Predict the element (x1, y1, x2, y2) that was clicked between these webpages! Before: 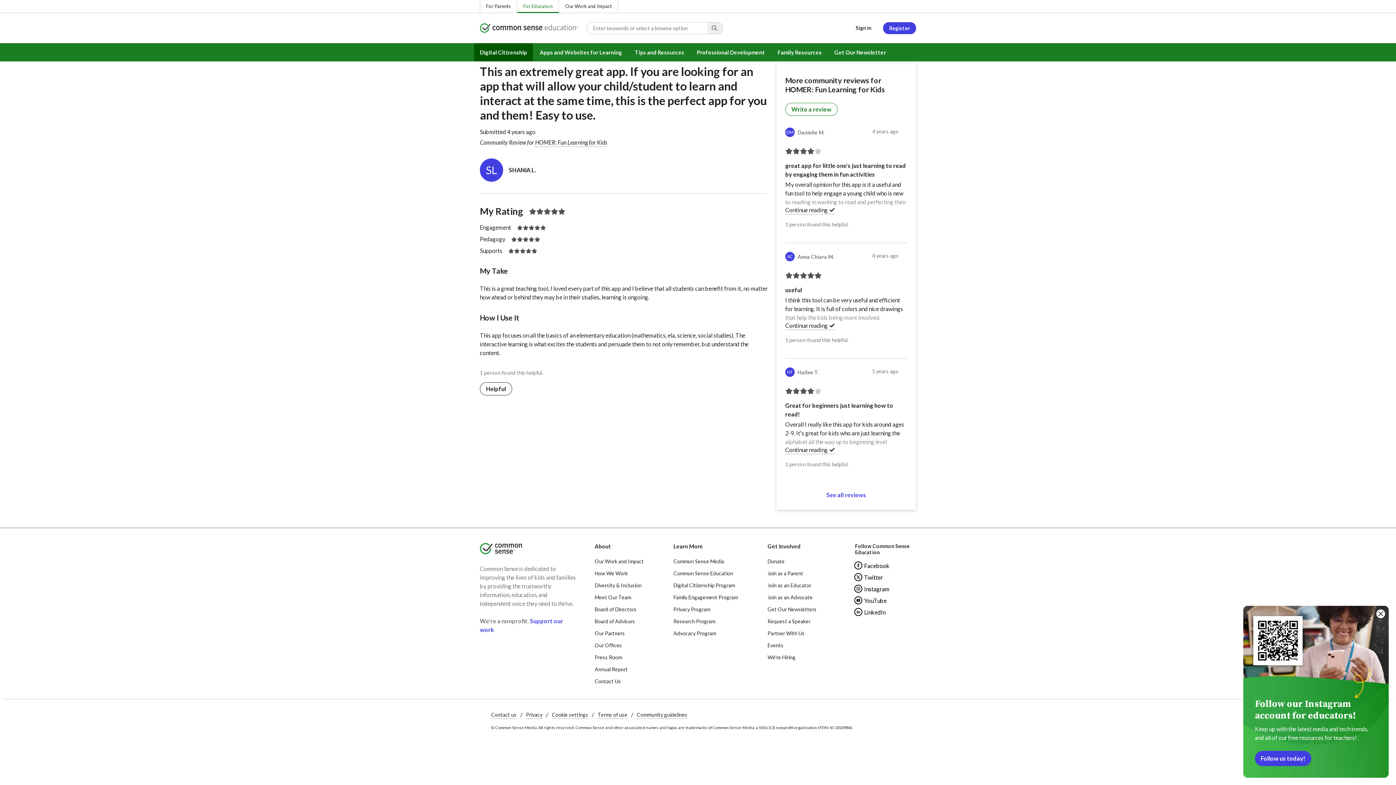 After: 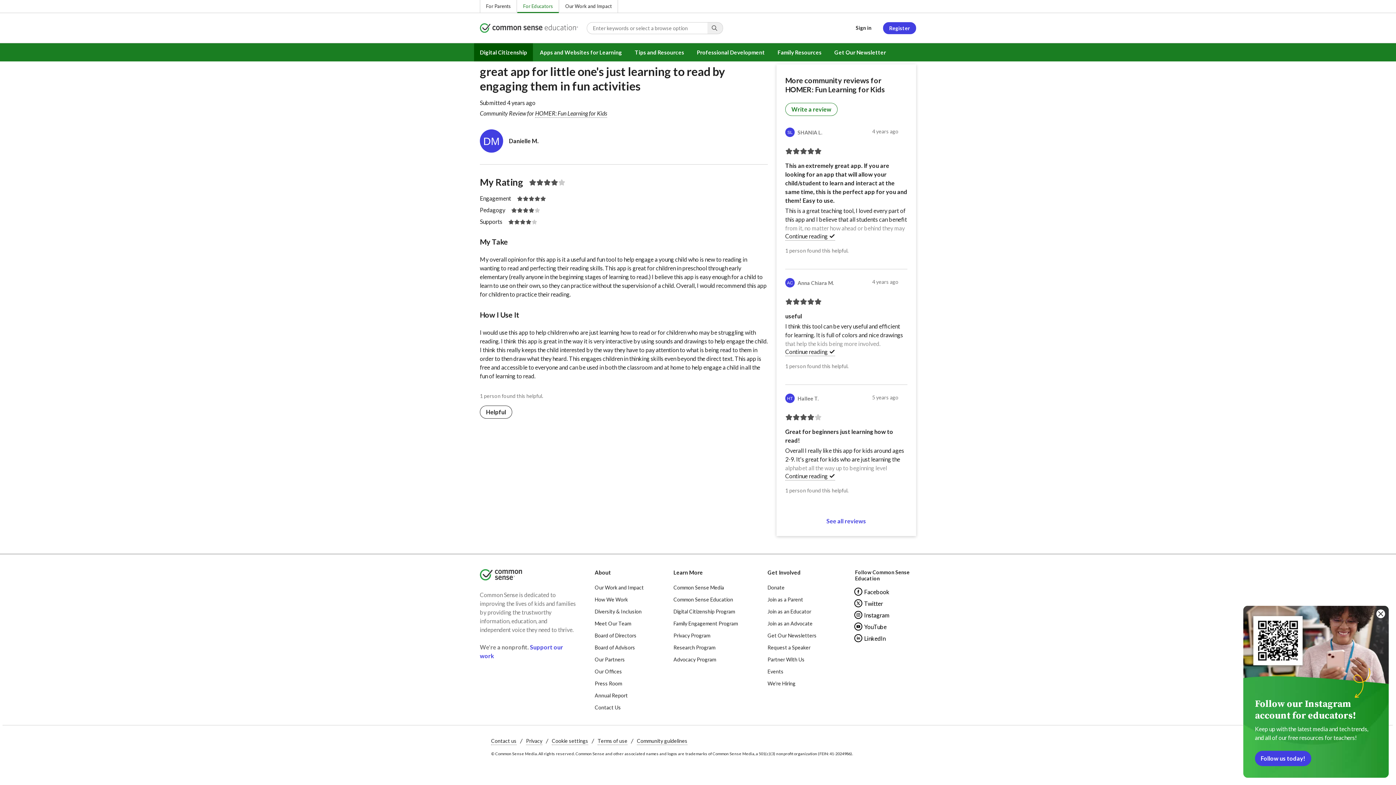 Action: label: Continue reading bbox: (785, 206, 835, 214)